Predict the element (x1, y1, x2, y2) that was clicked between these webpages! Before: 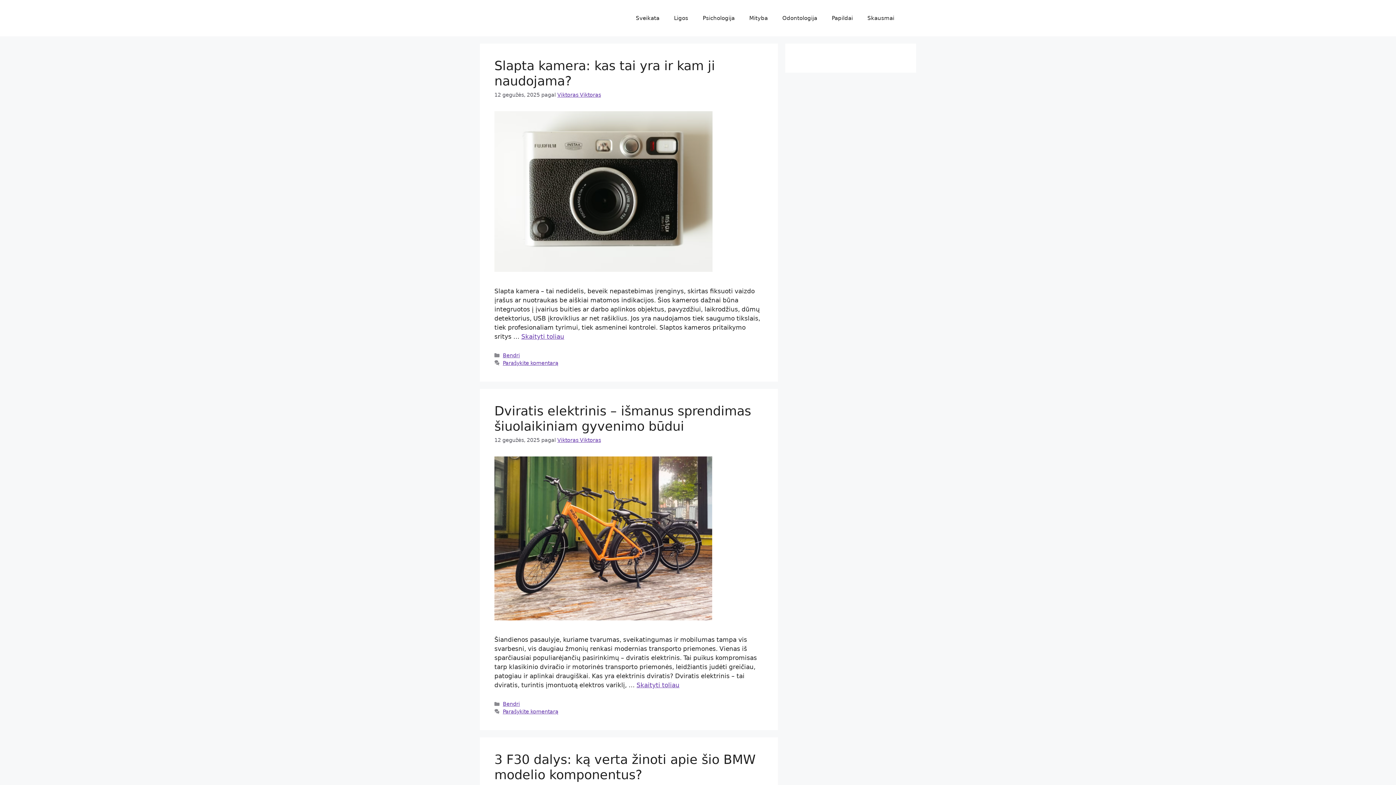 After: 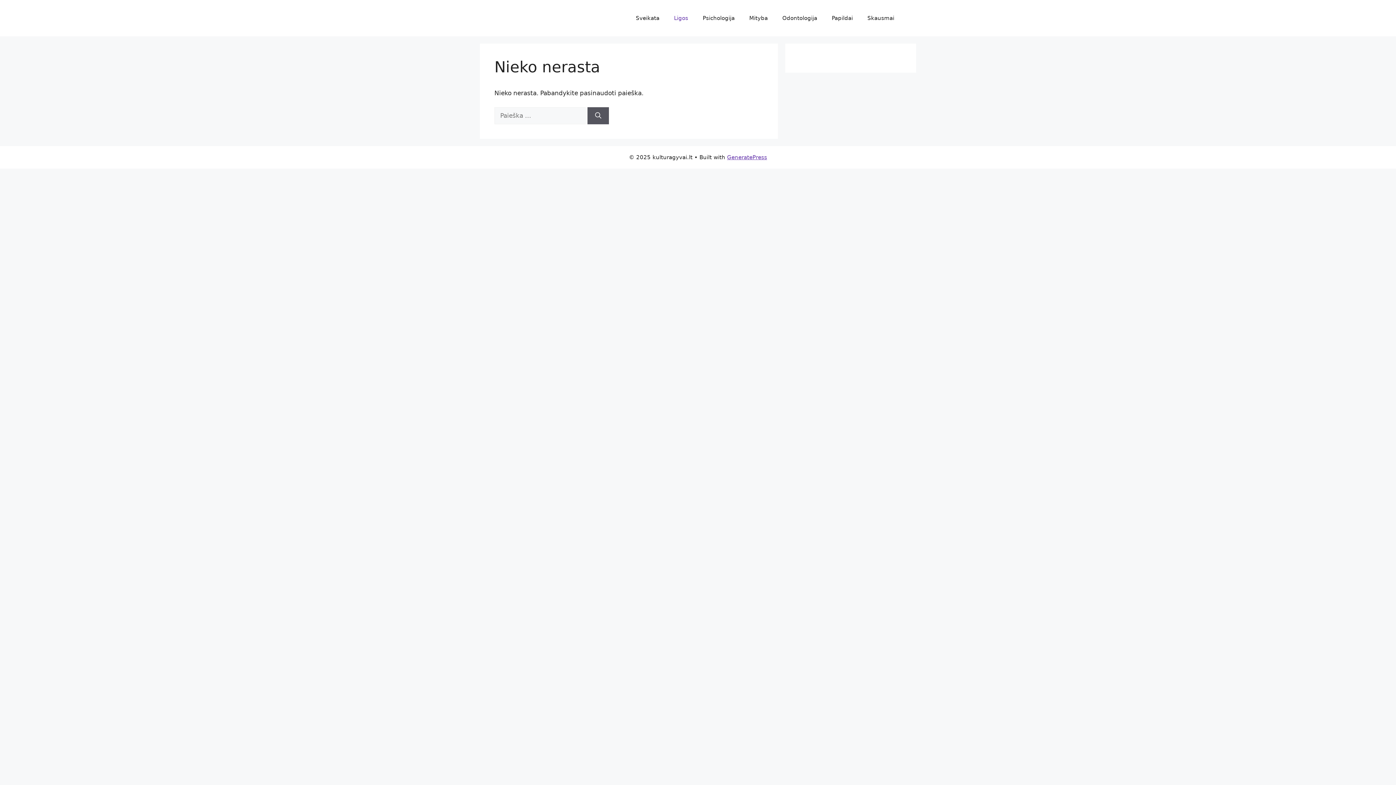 Action: label: Ligos bbox: (666, 7, 695, 29)